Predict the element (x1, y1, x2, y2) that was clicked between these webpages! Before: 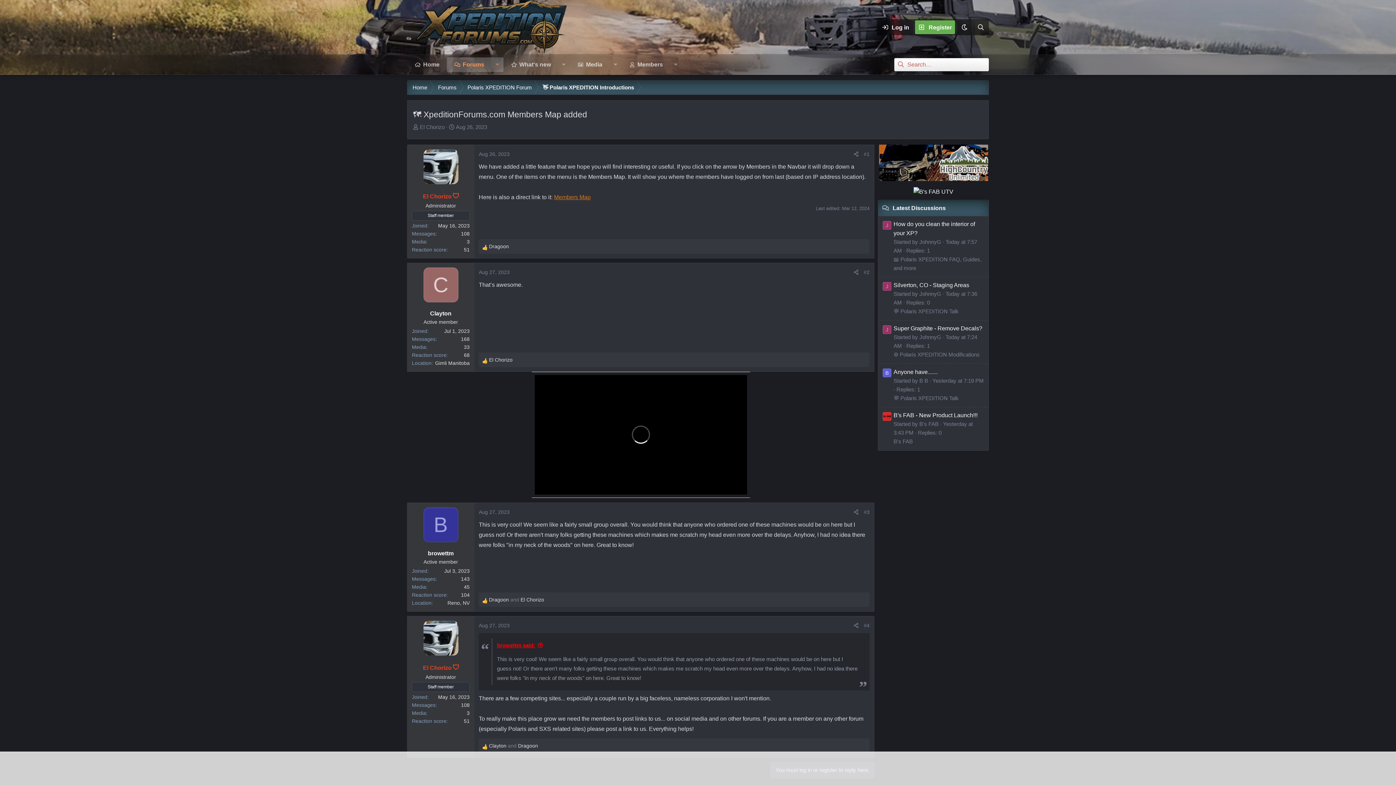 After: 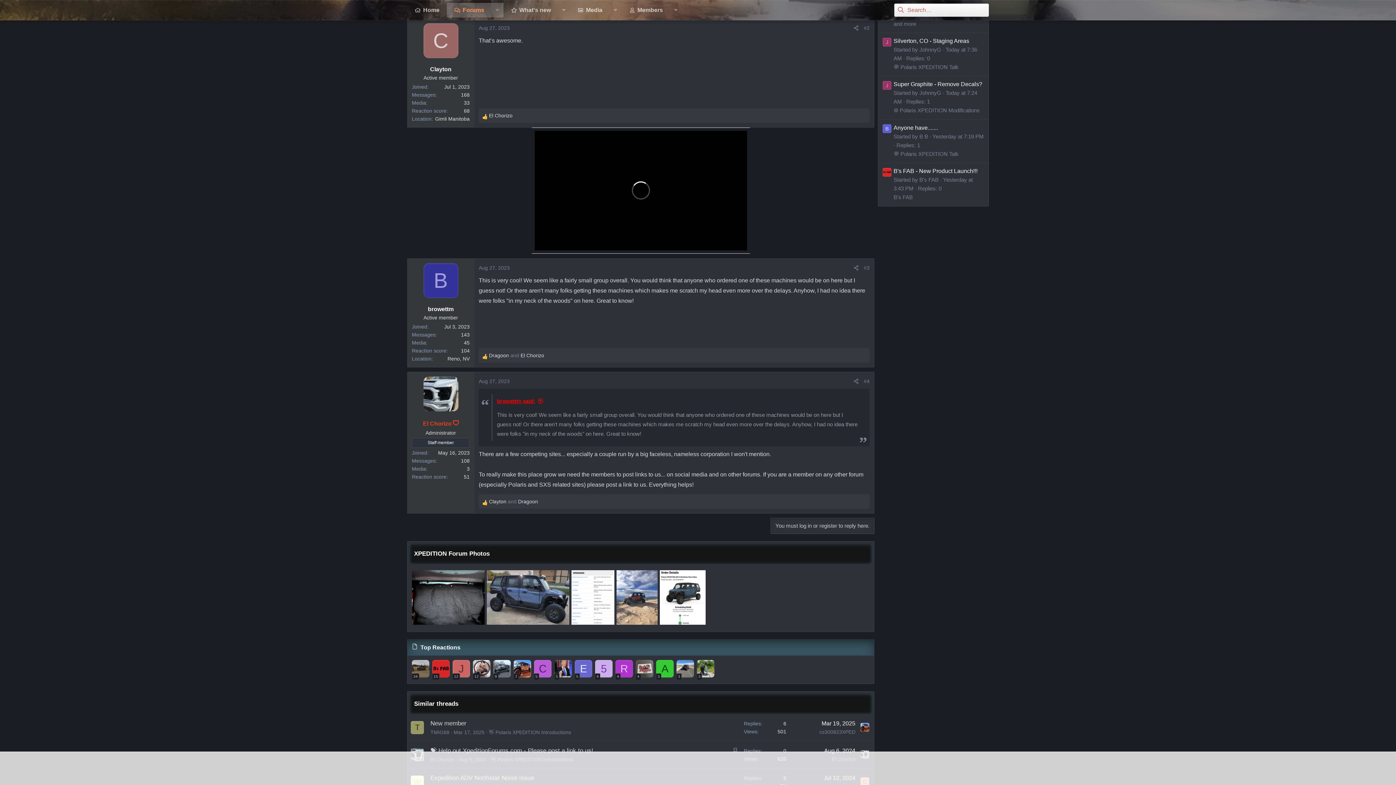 Action: bbox: (864, 269, 869, 275) label: #2